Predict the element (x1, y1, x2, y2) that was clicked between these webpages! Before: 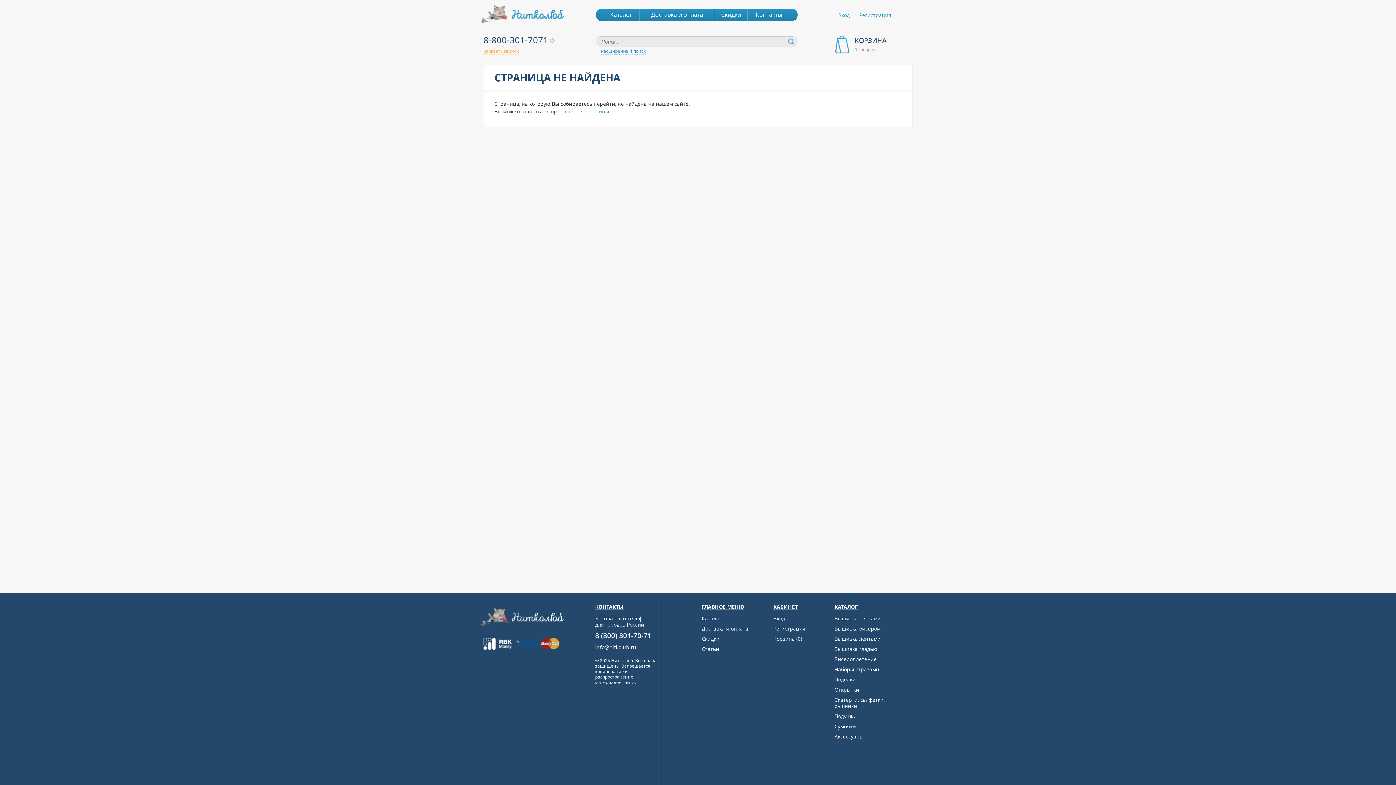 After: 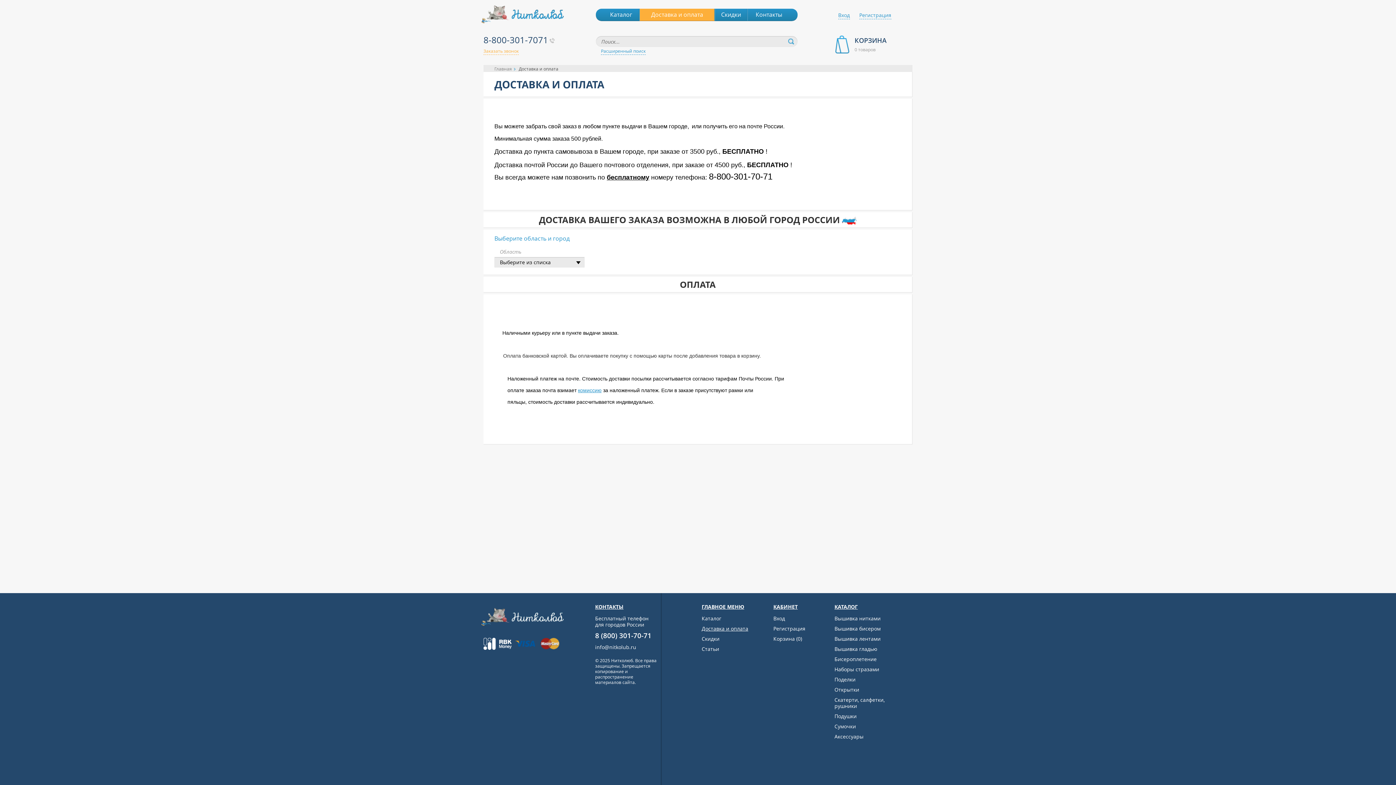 Action: bbox: (651, 10, 703, 18) label: Доставка и оплата